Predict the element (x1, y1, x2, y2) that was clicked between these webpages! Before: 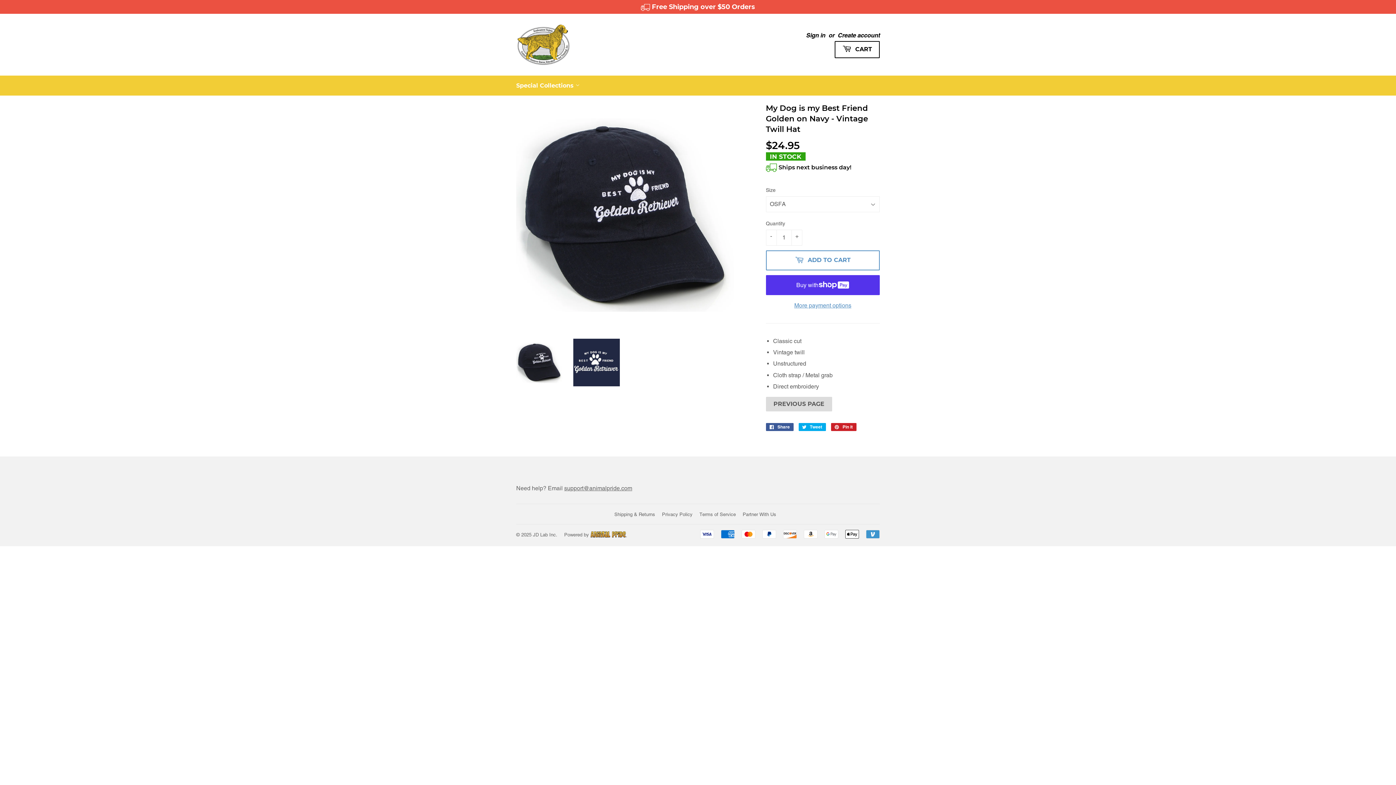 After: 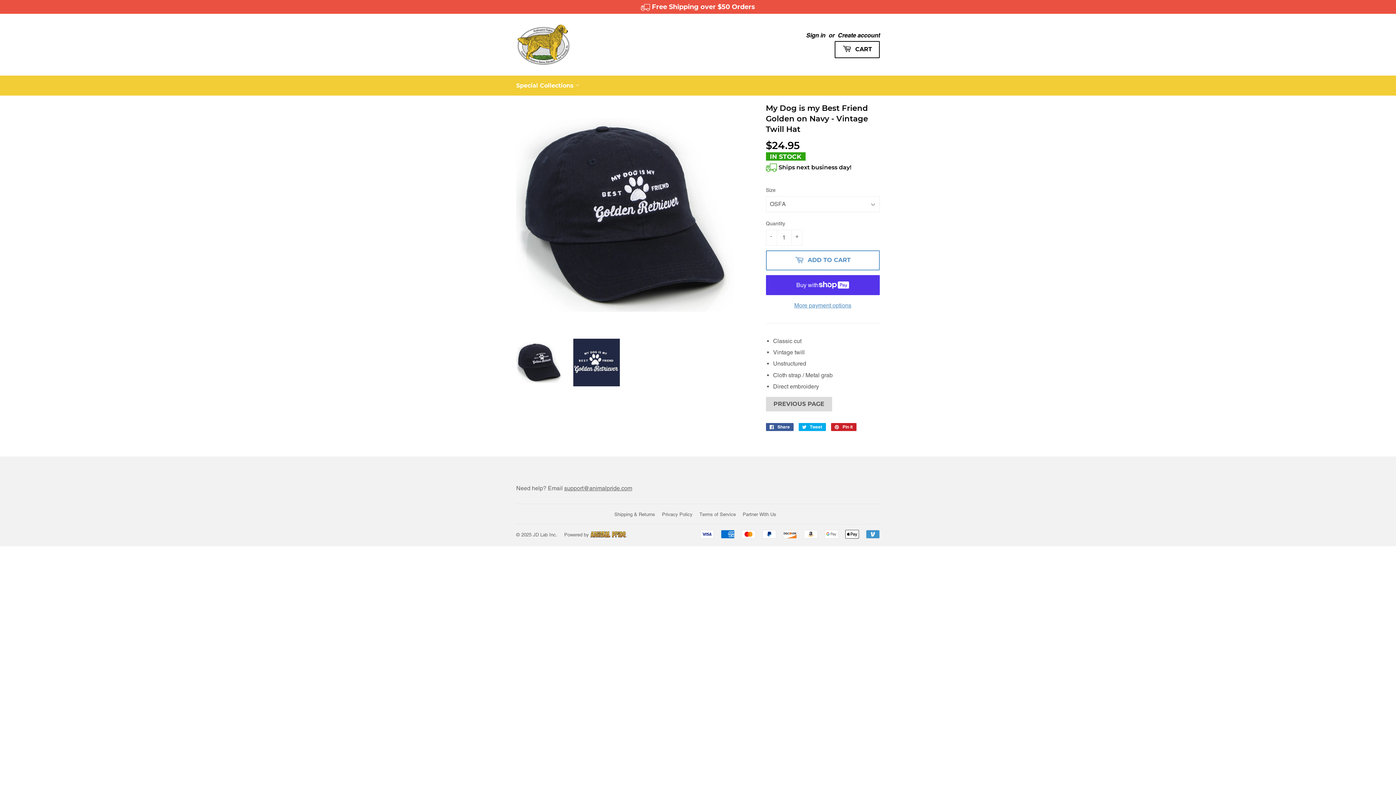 Action: bbox: (516, 338, 562, 386)